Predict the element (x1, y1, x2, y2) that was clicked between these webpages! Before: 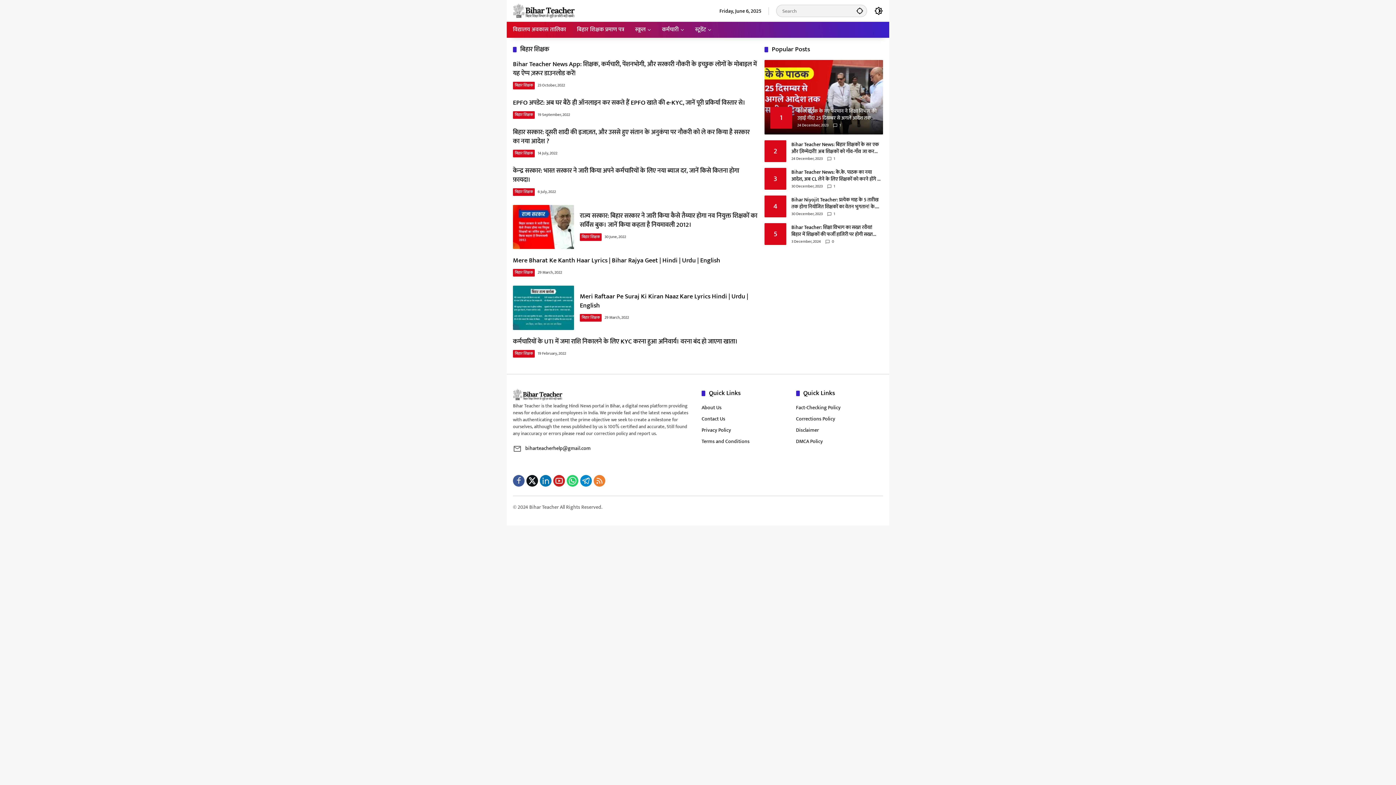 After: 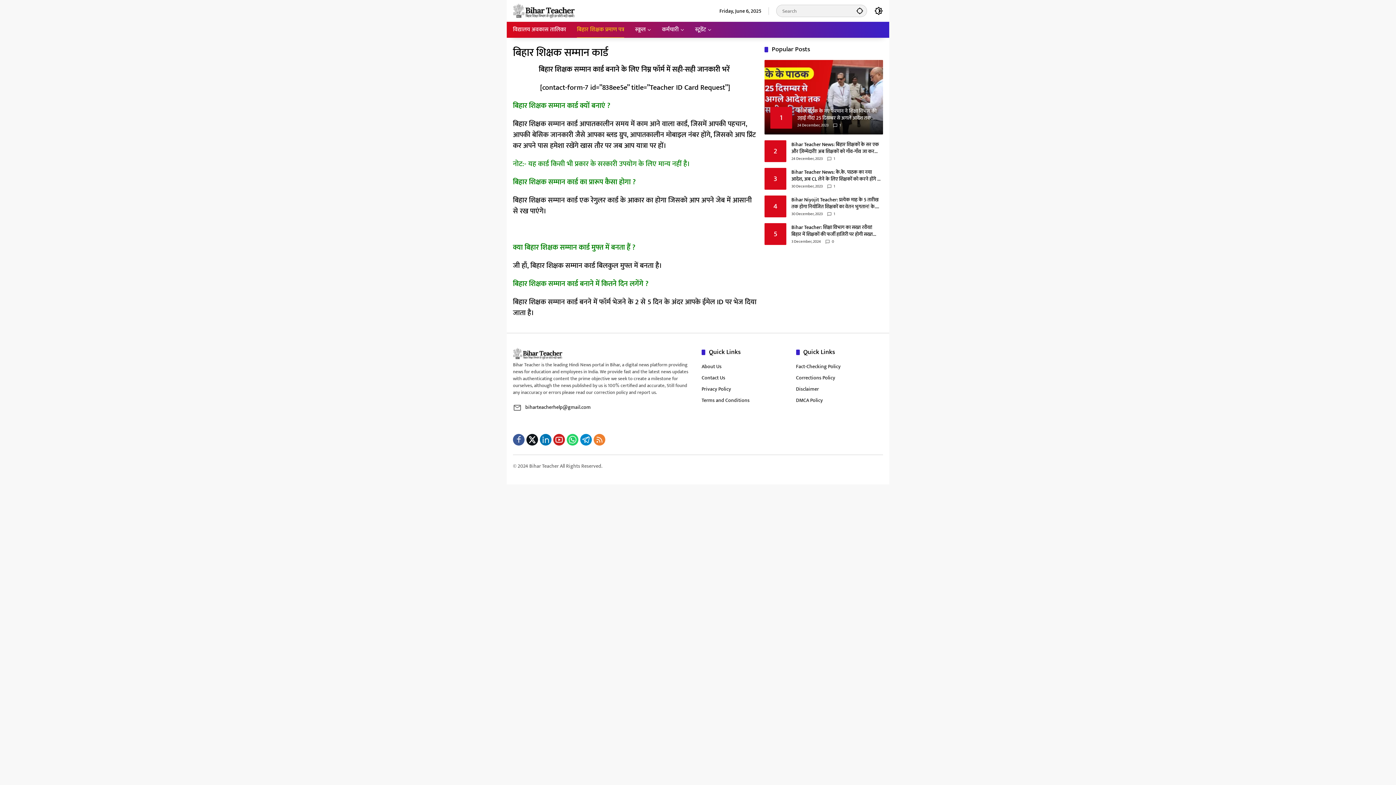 Action: bbox: (577, 21, 624, 37) label: बिहार शिक्षक प्रमाण पत्र